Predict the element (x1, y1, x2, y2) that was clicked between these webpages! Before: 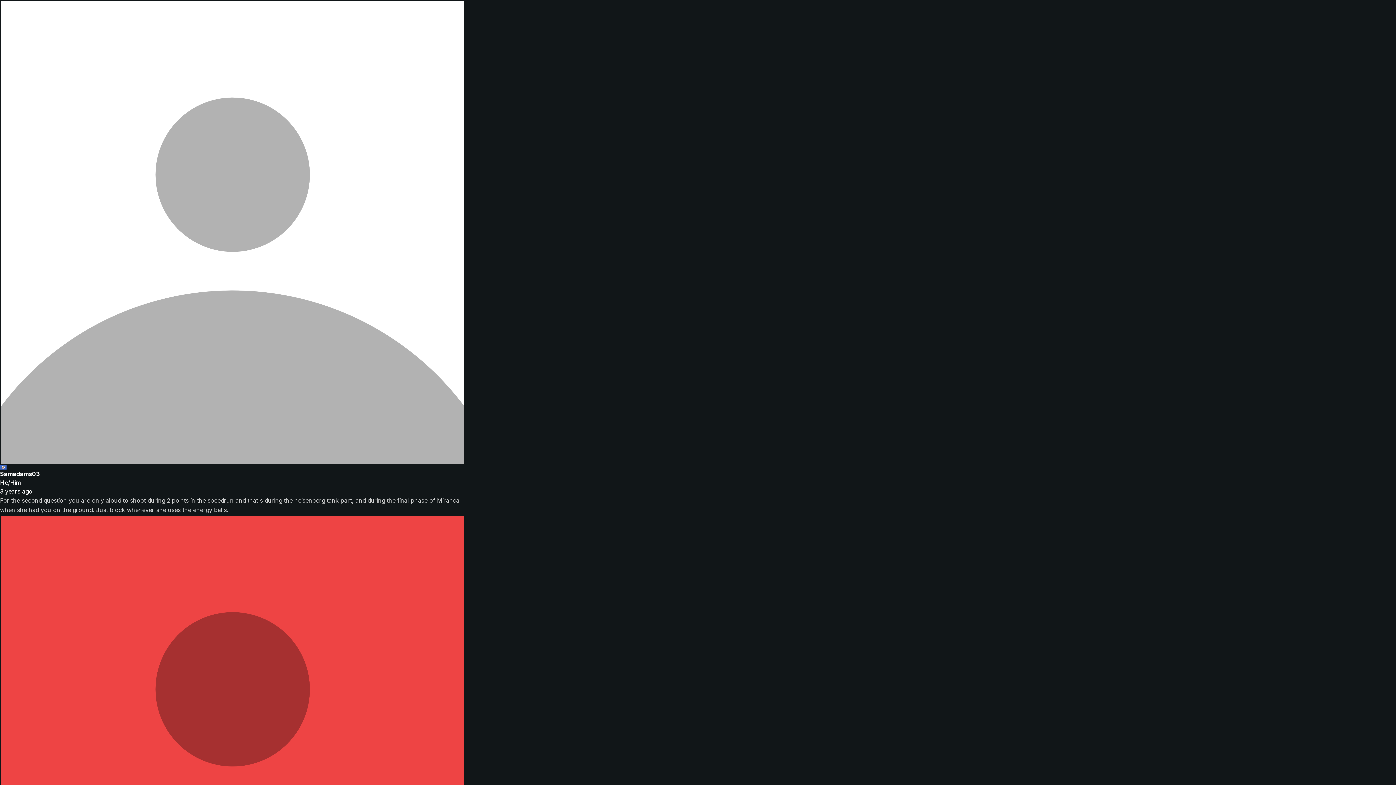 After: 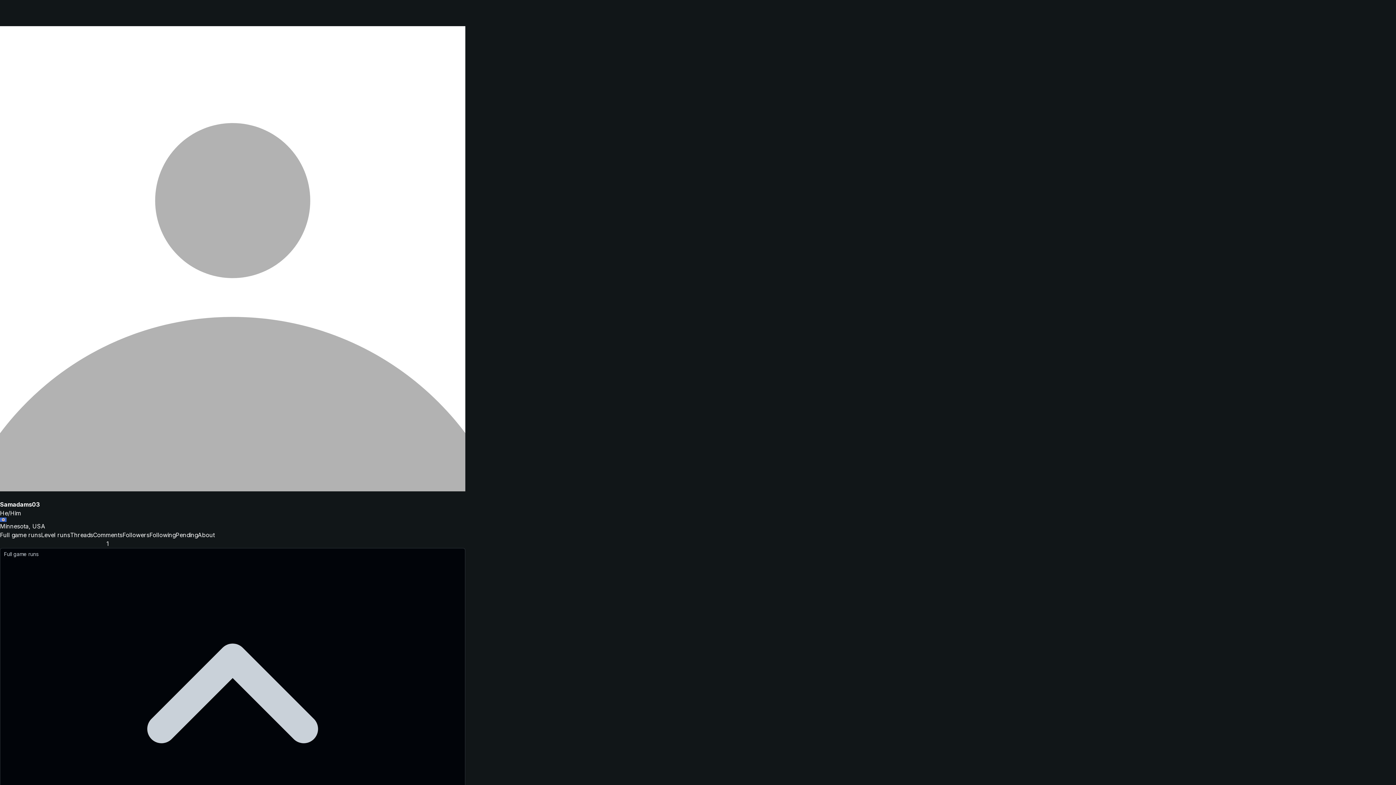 Action: bbox: (0, 0, 465, 465)